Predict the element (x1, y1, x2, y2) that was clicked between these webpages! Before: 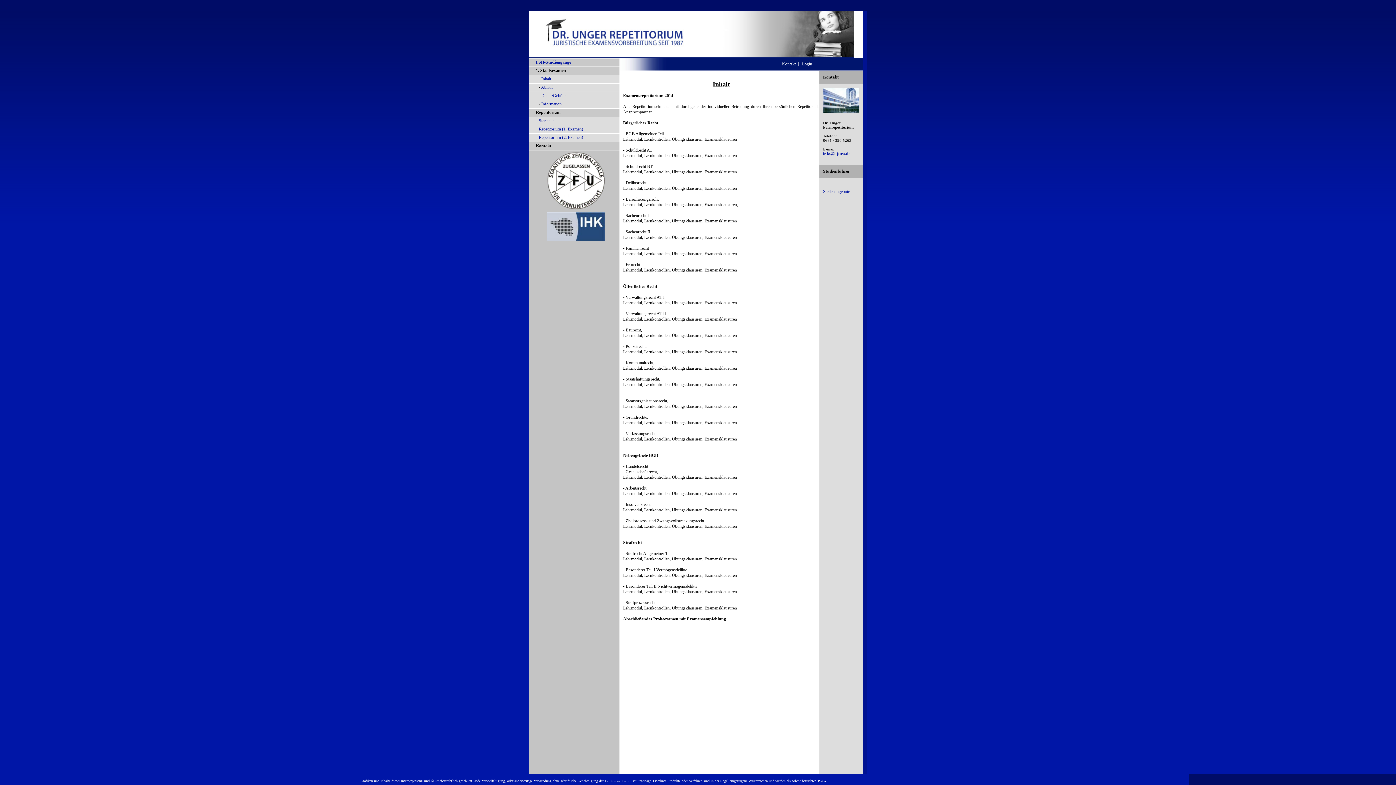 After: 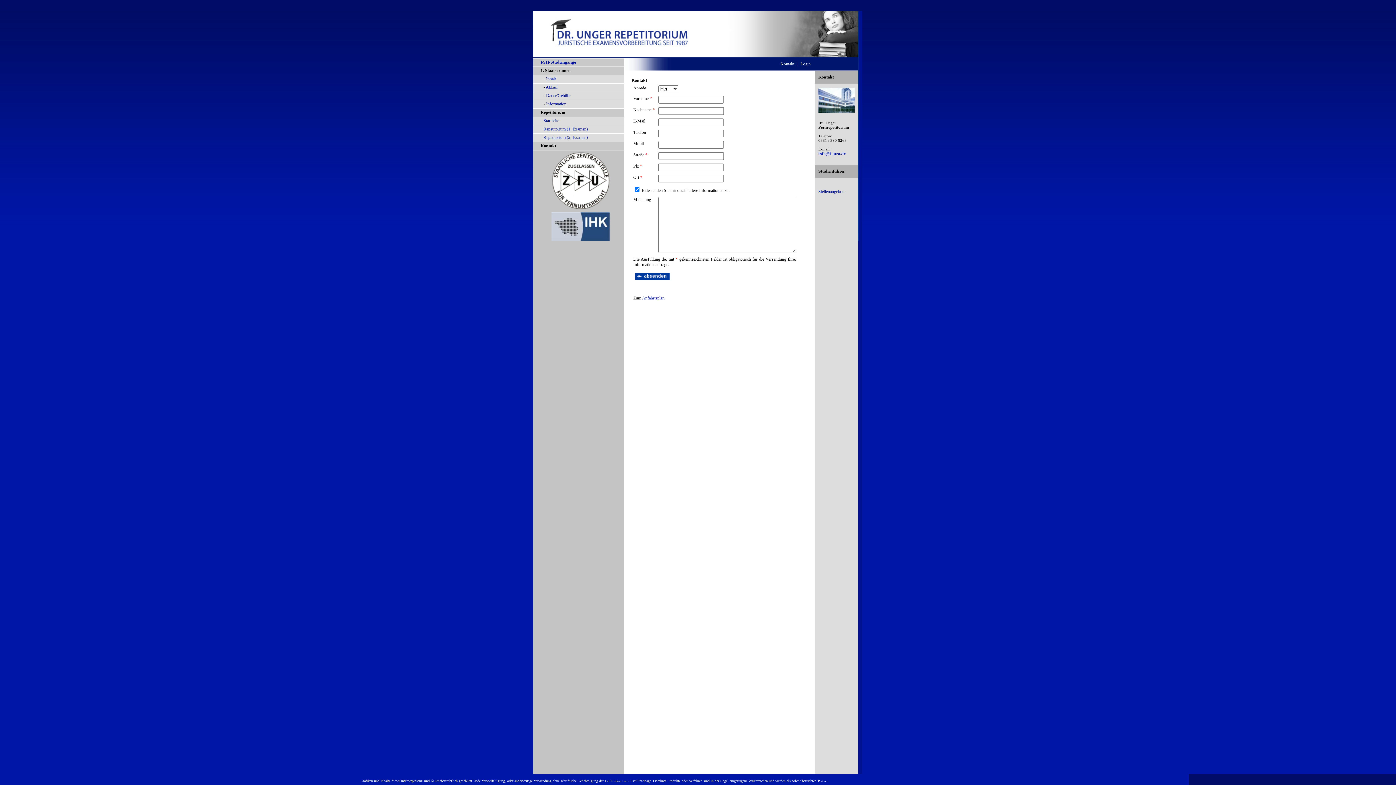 Action: bbox: (782, 61, 796, 66) label: Kontakt